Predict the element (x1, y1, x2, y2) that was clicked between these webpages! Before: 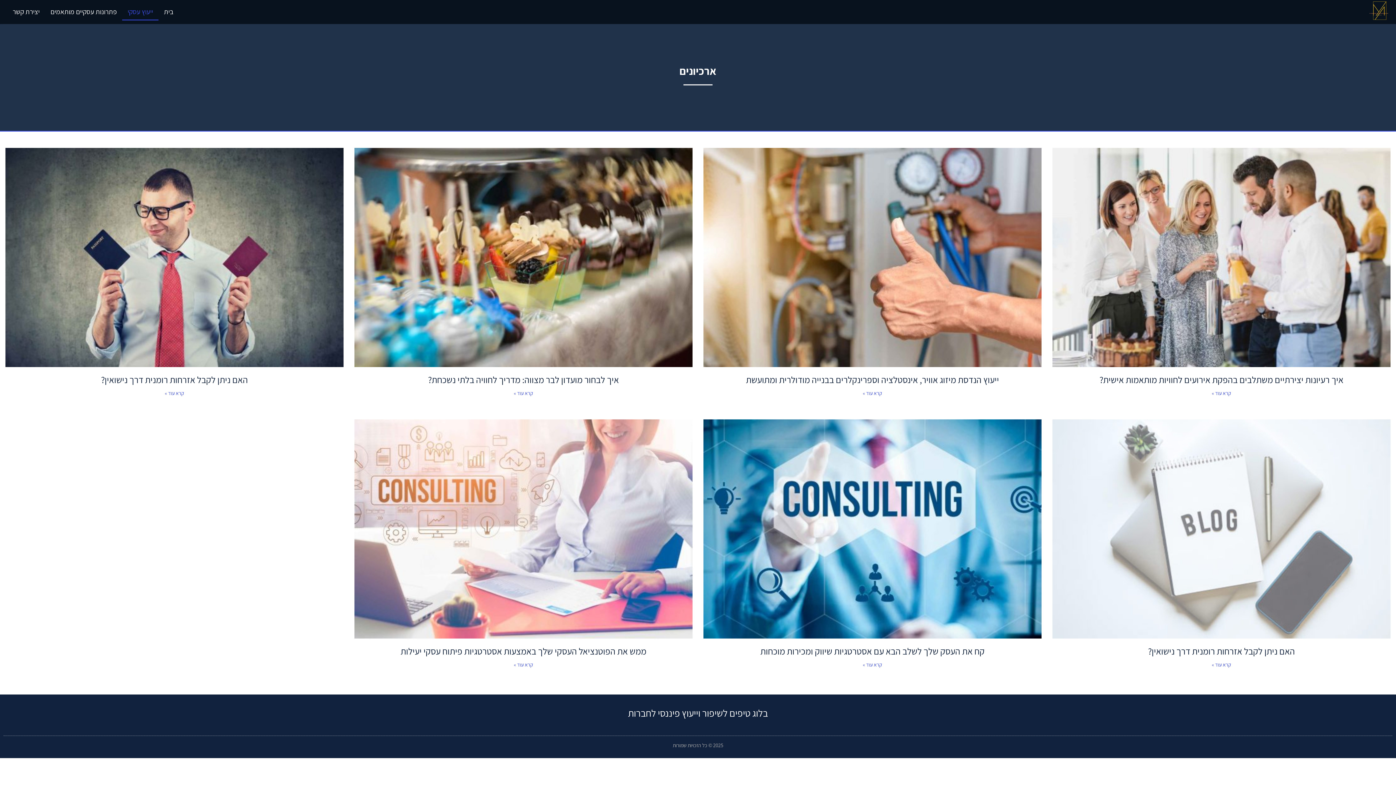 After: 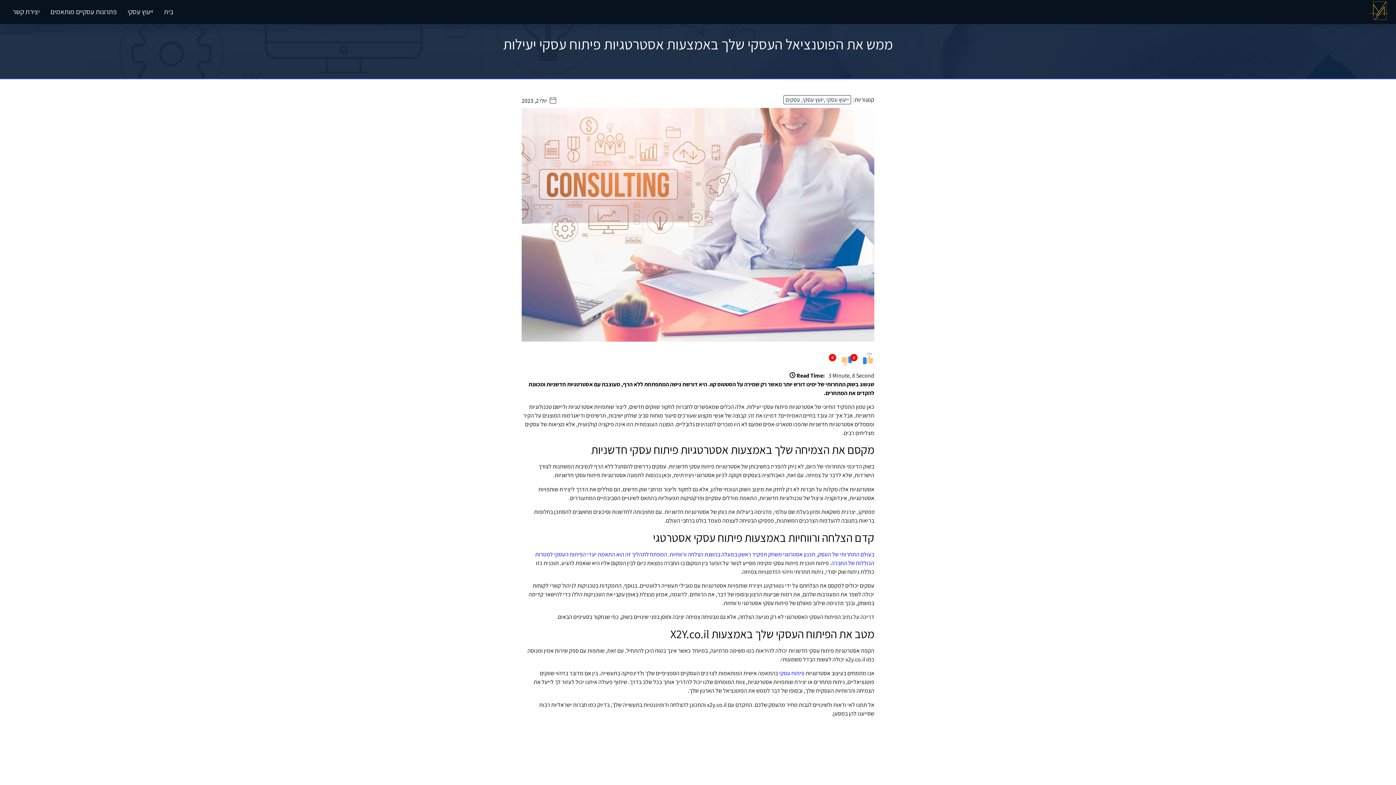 Action: bbox: (354, 630, 692, 638)